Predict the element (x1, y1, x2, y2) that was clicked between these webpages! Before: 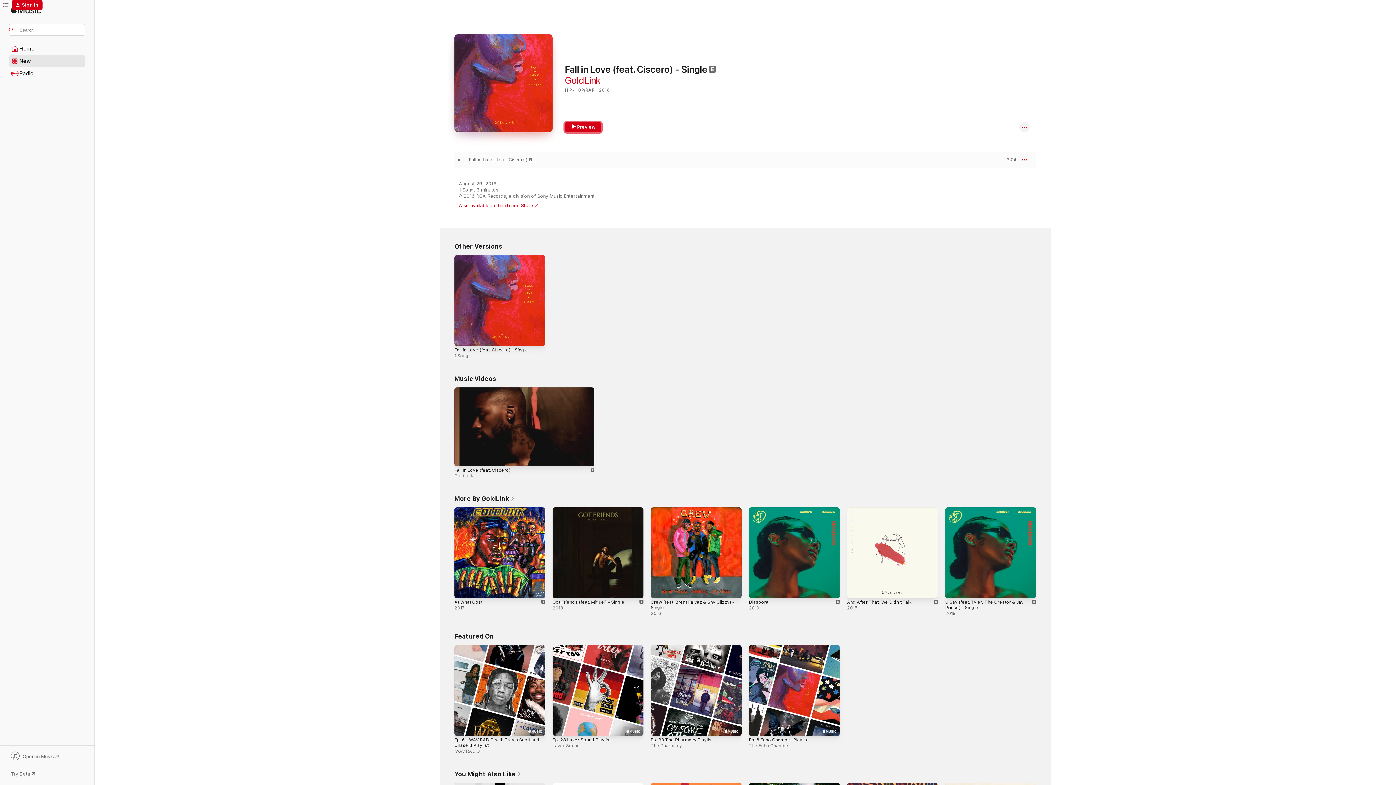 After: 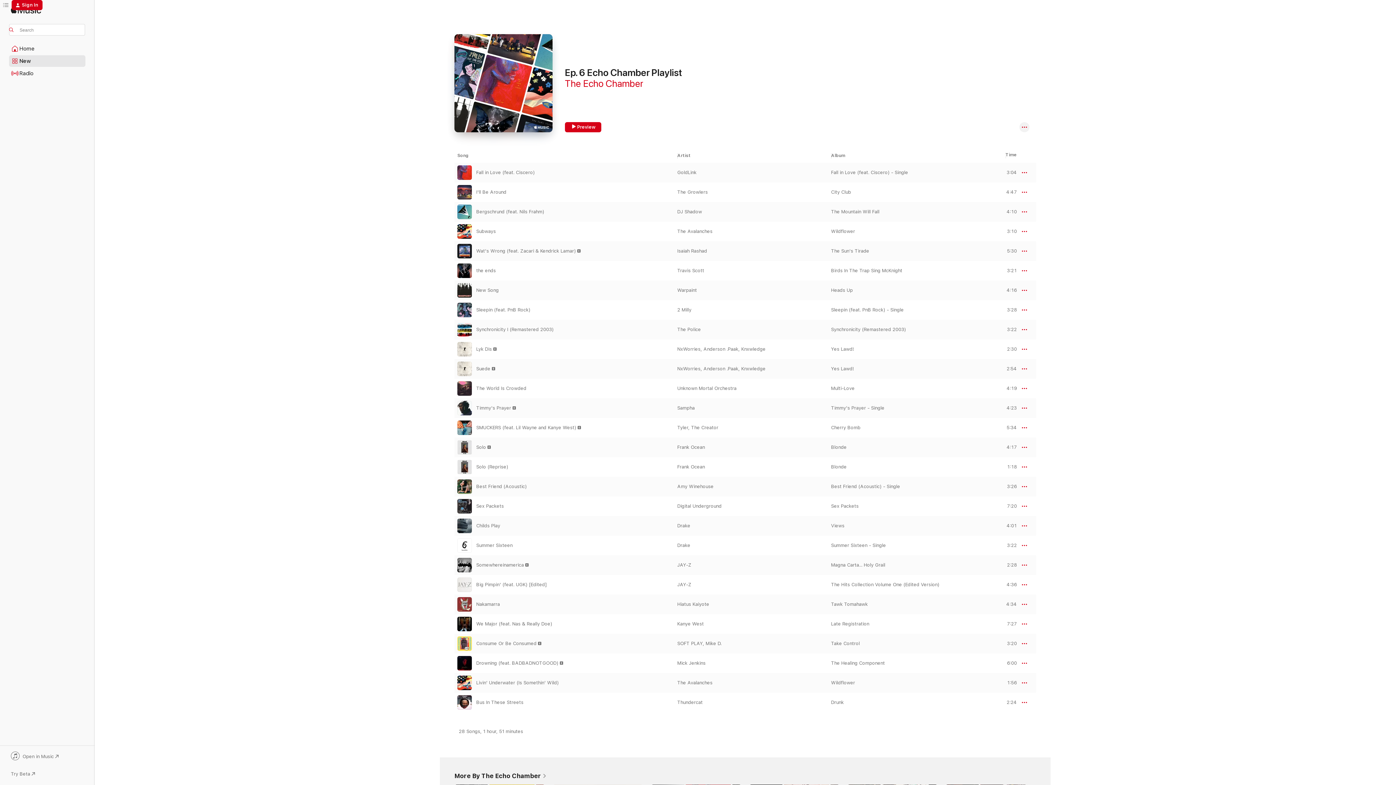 Action: label: Ep. 6 Echo Chamber Playlist bbox: (749, 737, 808, 742)